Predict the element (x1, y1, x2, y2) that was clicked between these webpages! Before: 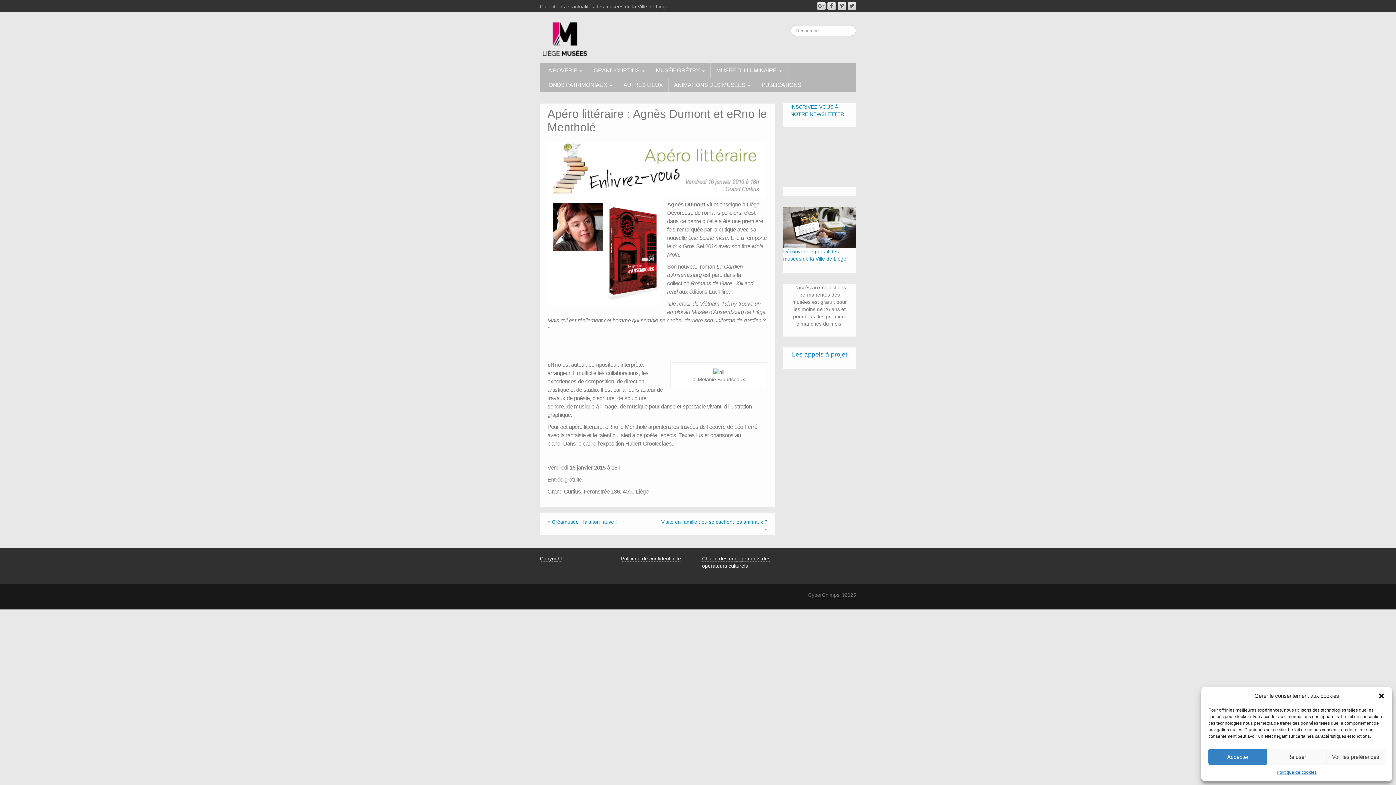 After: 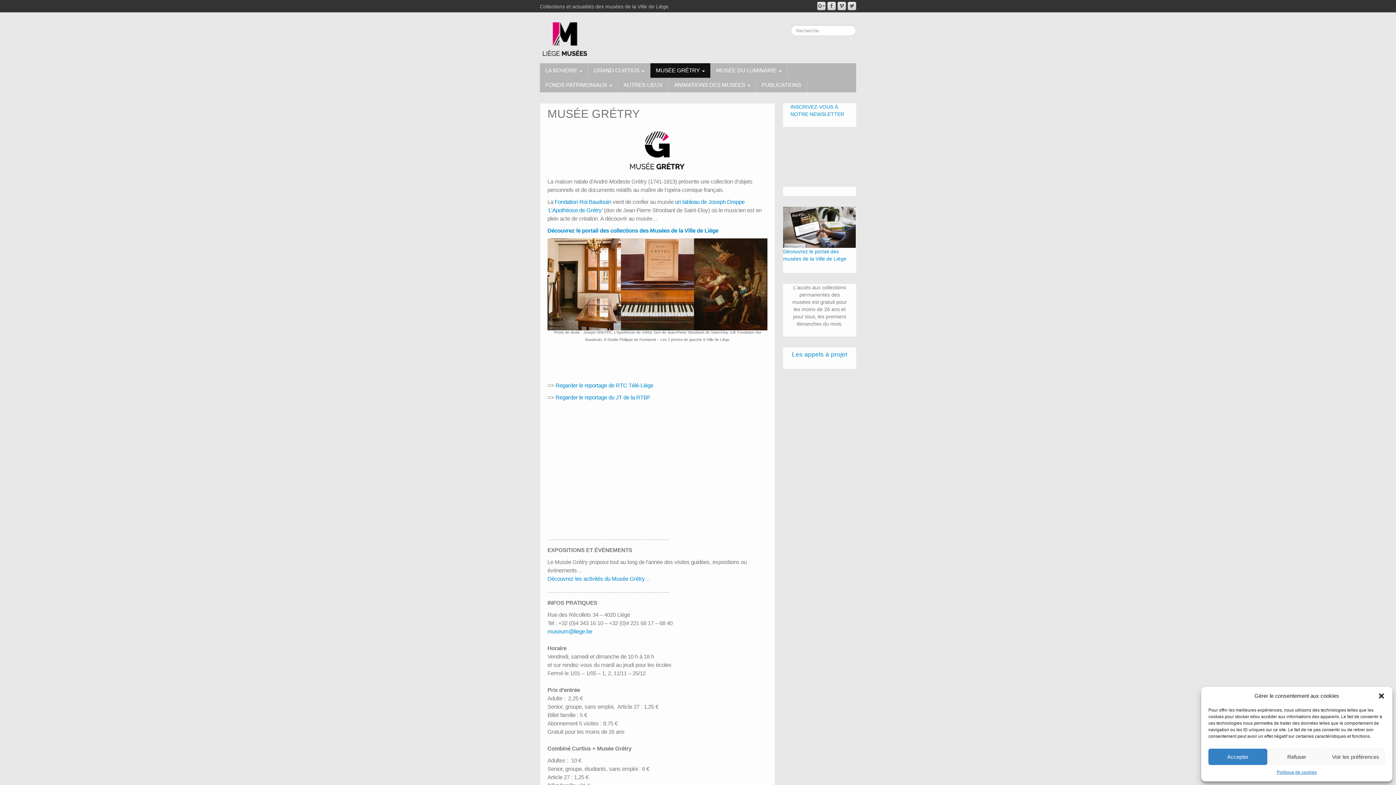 Action: bbox: (650, 63, 710, 77) label: MUSÉE GRÉTRY 